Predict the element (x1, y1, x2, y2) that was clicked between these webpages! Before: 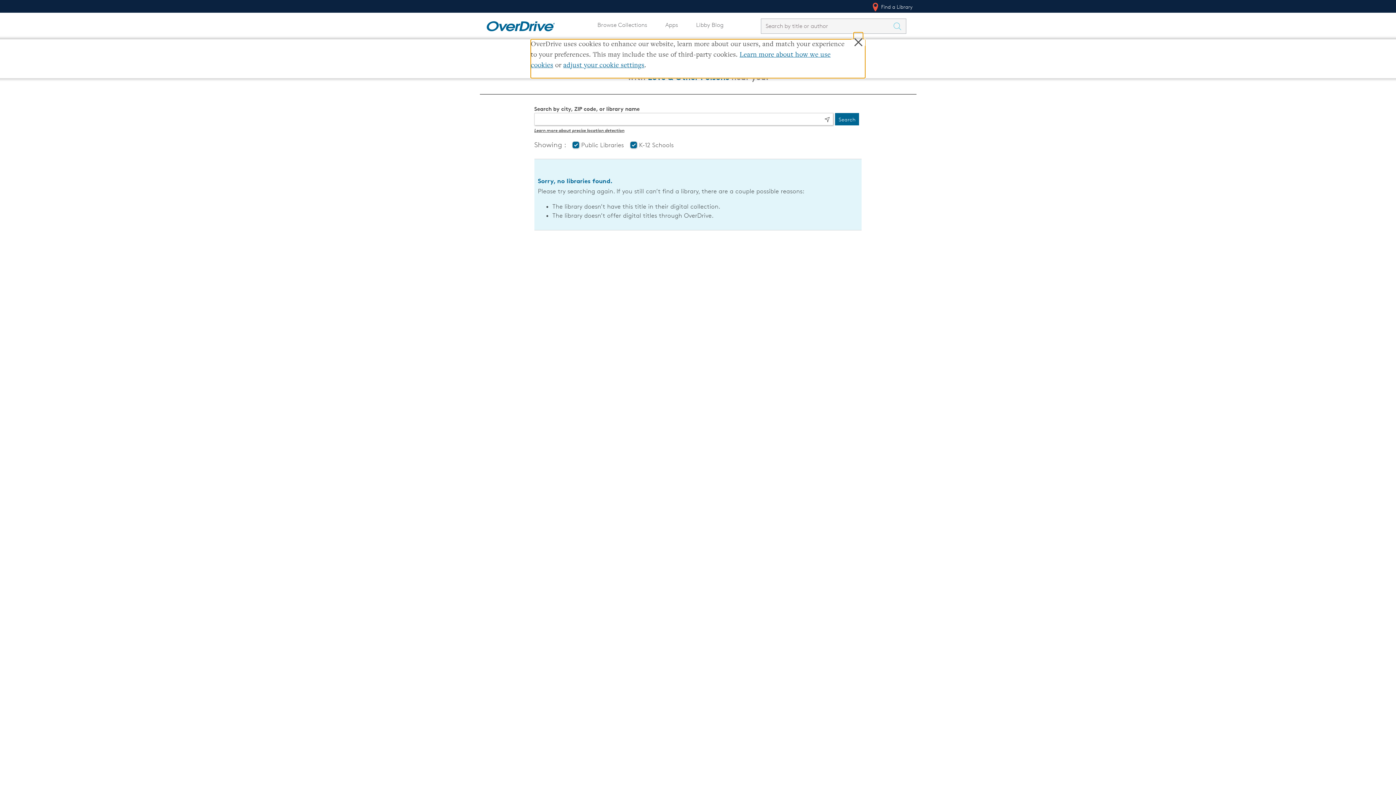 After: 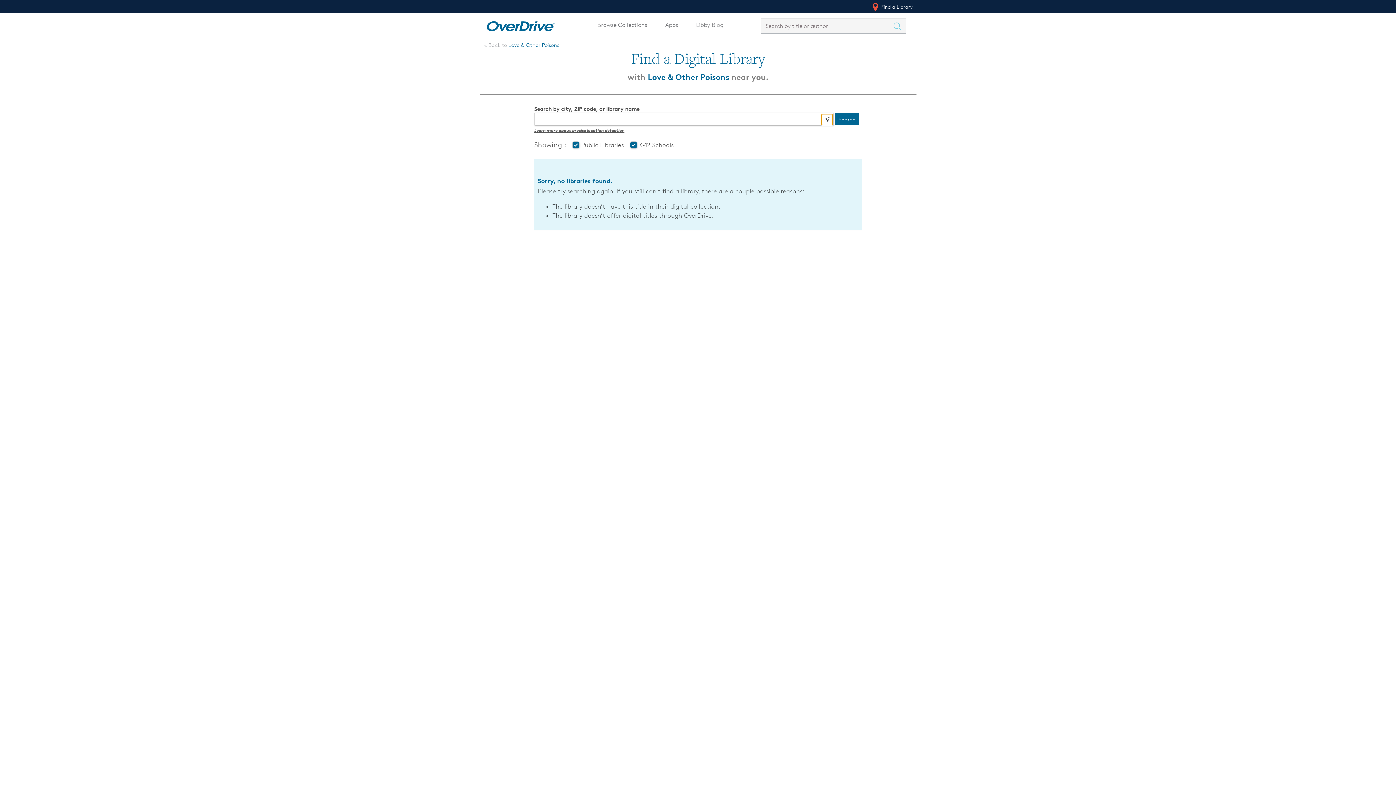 Action: label: Use my location bbox: (821, 113, 833, 125)